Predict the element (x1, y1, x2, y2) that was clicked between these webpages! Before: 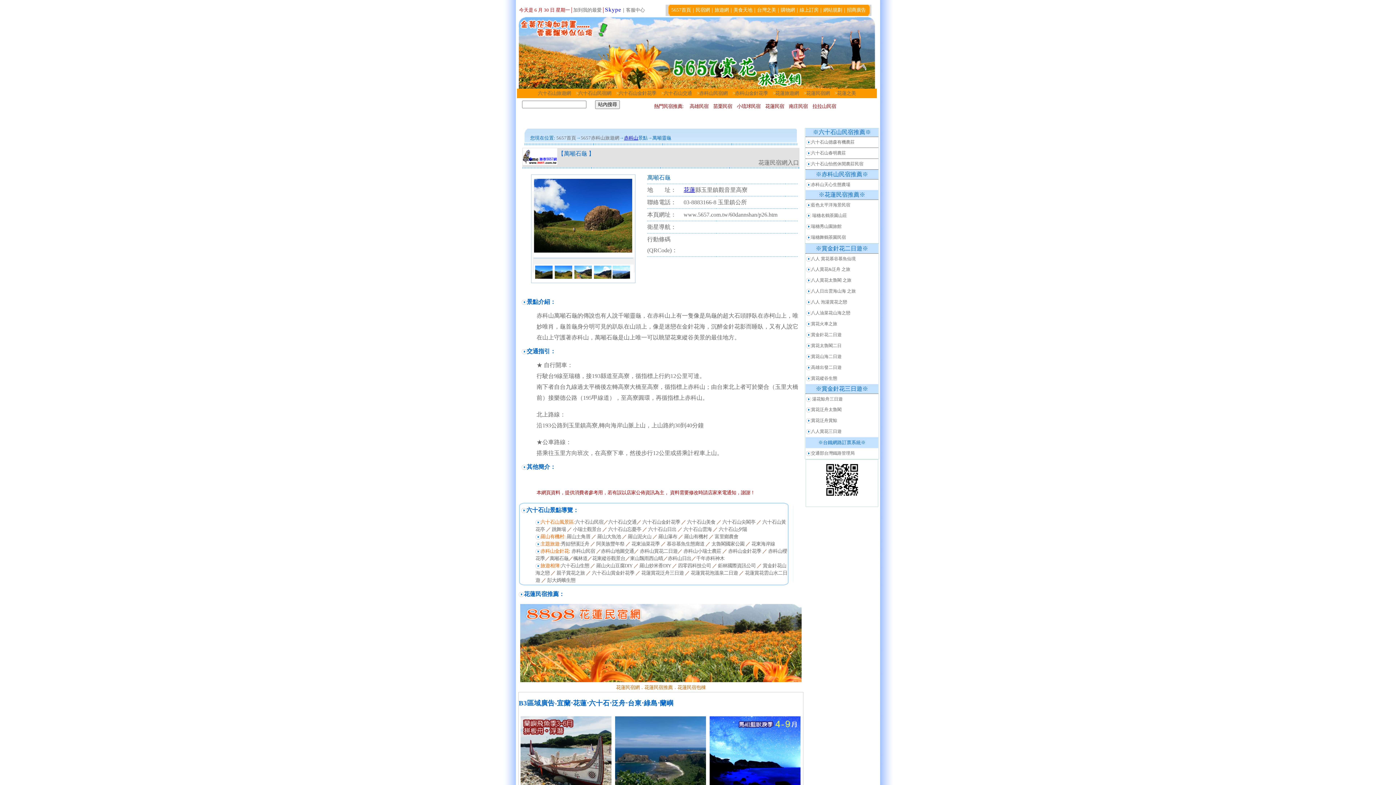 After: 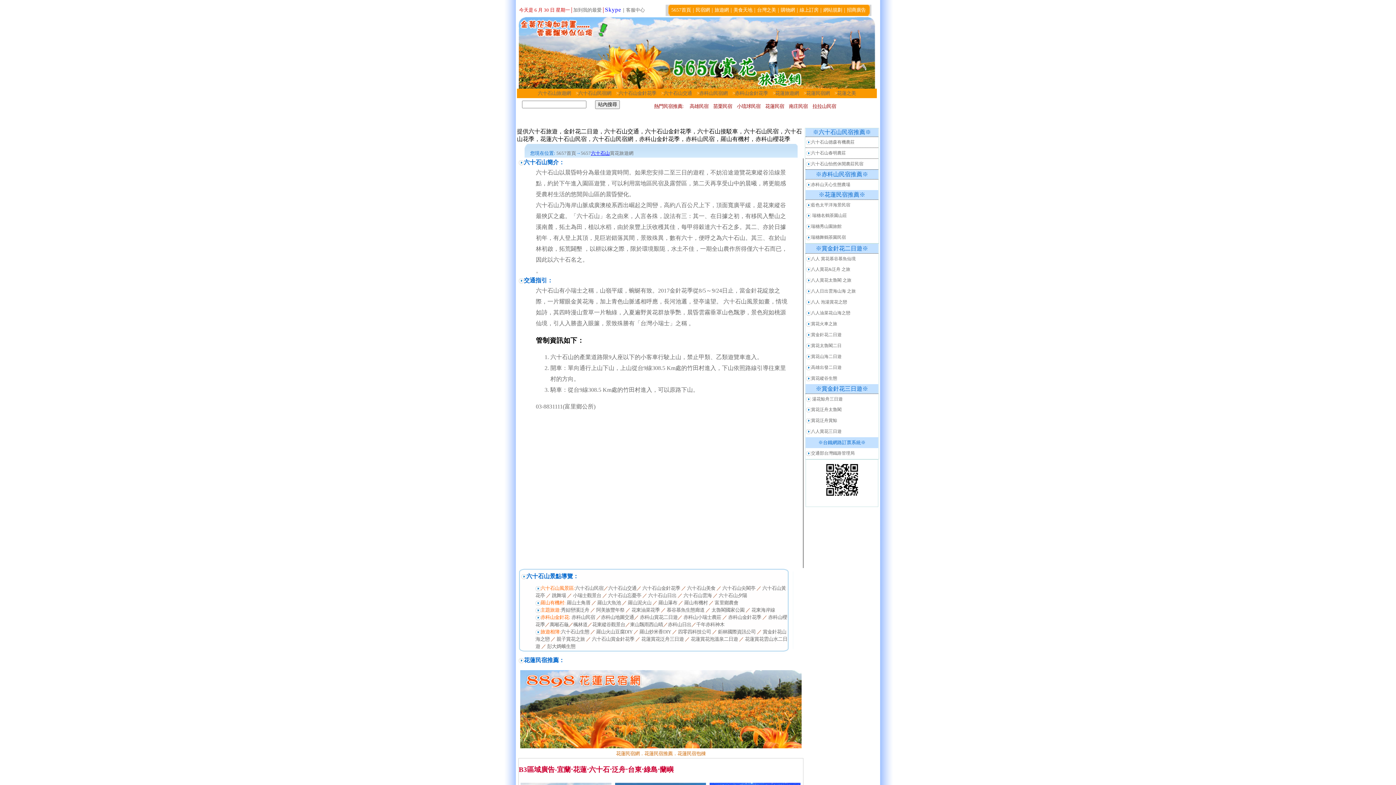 Action: label: 六十石山旅遊網 bbox: (538, 90, 571, 96)